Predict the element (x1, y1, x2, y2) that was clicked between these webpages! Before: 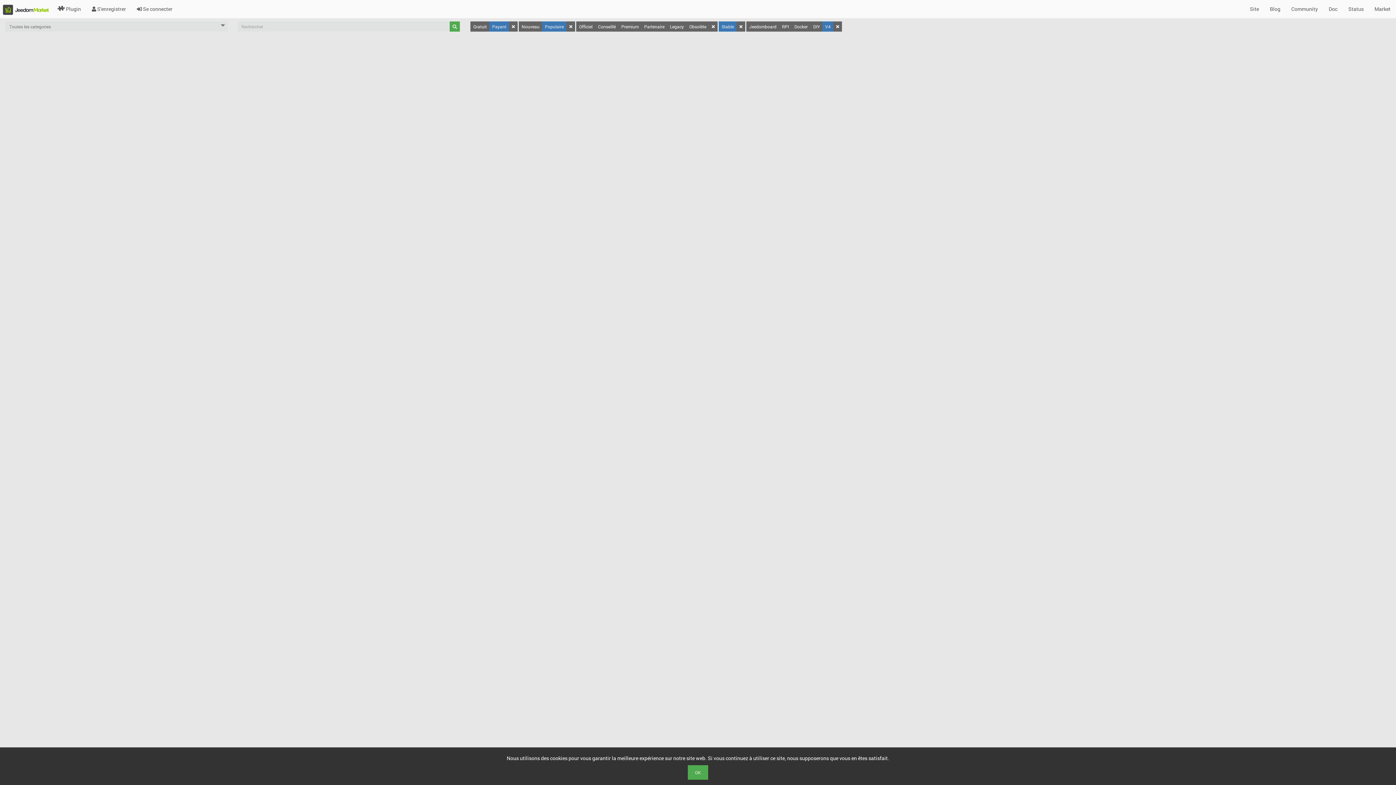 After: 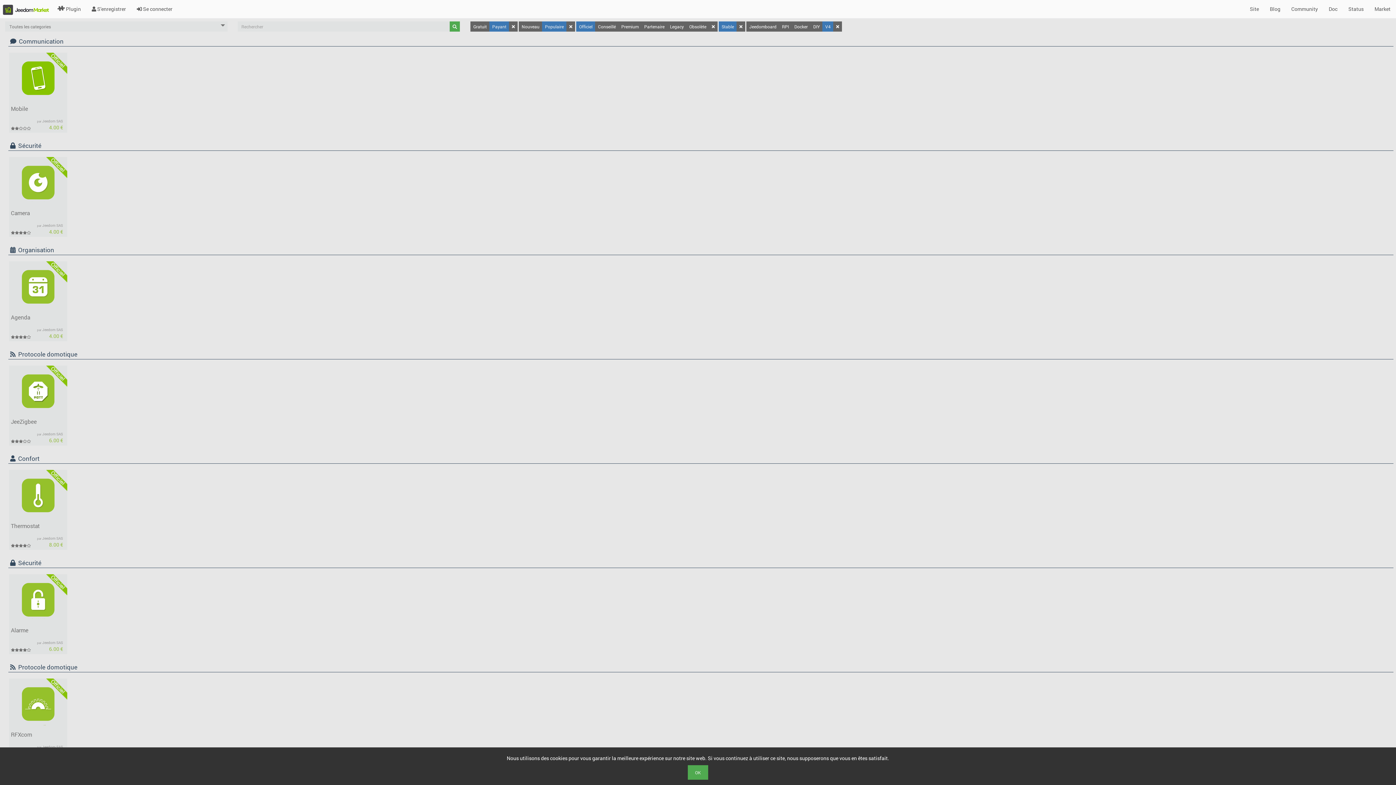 Action: bbox: (576, 21, 595, 31) label: Officiel